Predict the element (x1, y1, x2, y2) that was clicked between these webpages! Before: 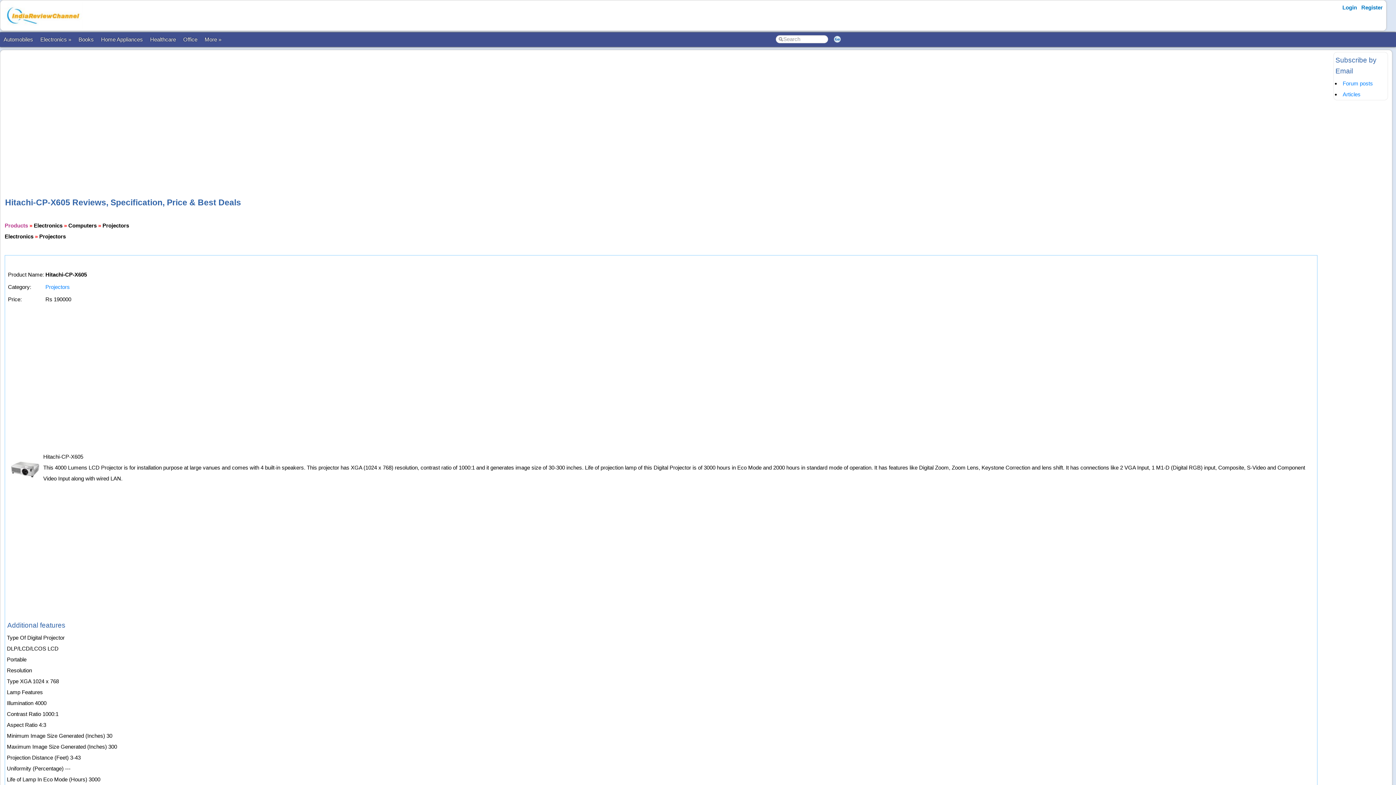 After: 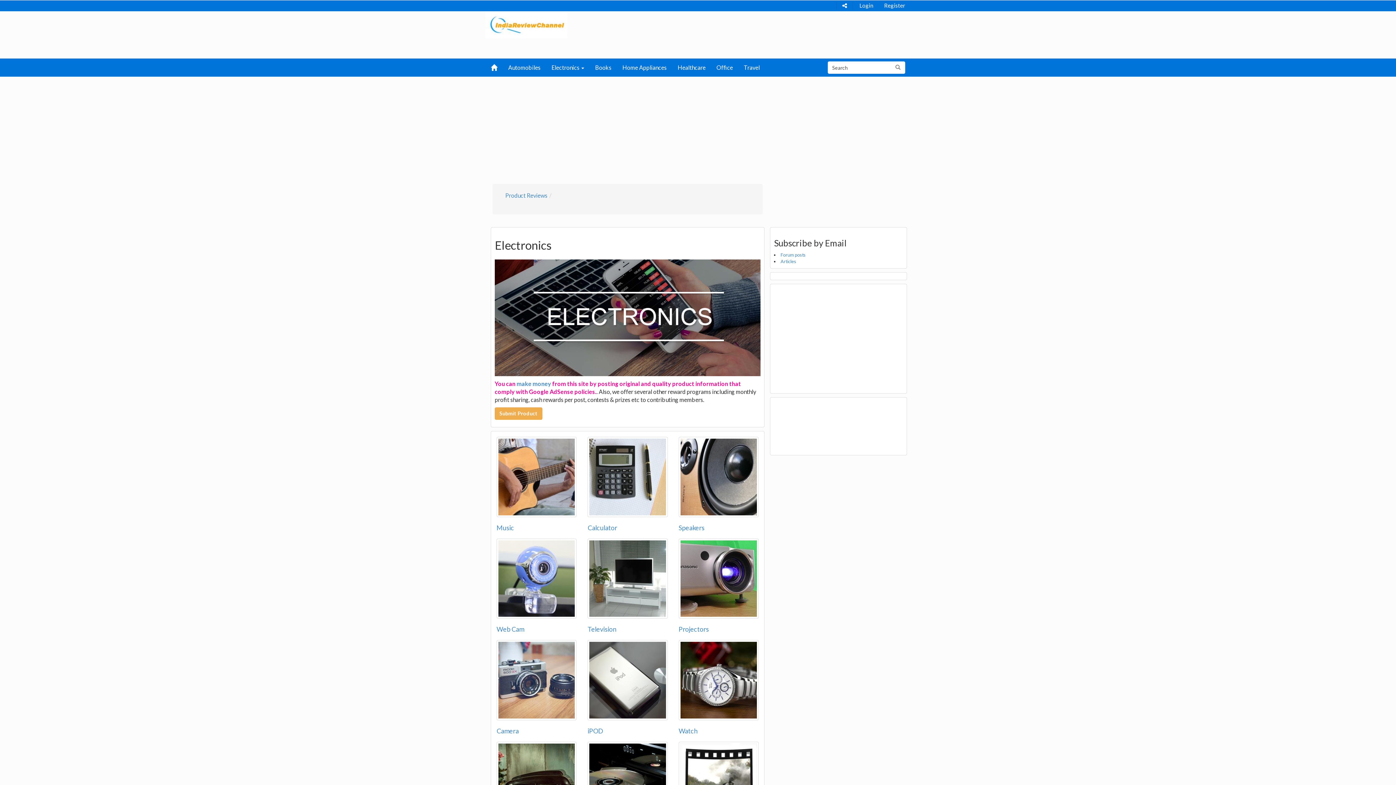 Action: bbox: (33, 222, 62, 228) label: Electronics